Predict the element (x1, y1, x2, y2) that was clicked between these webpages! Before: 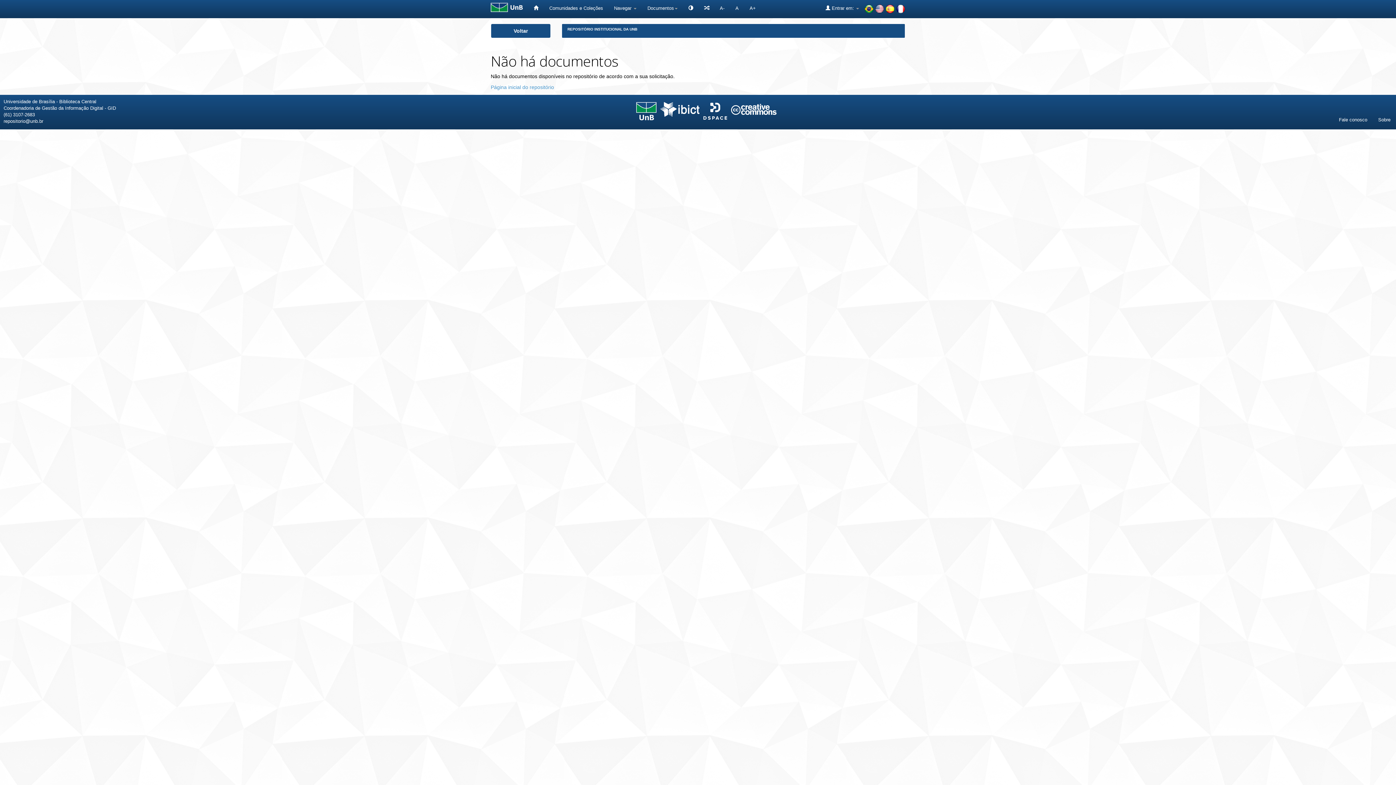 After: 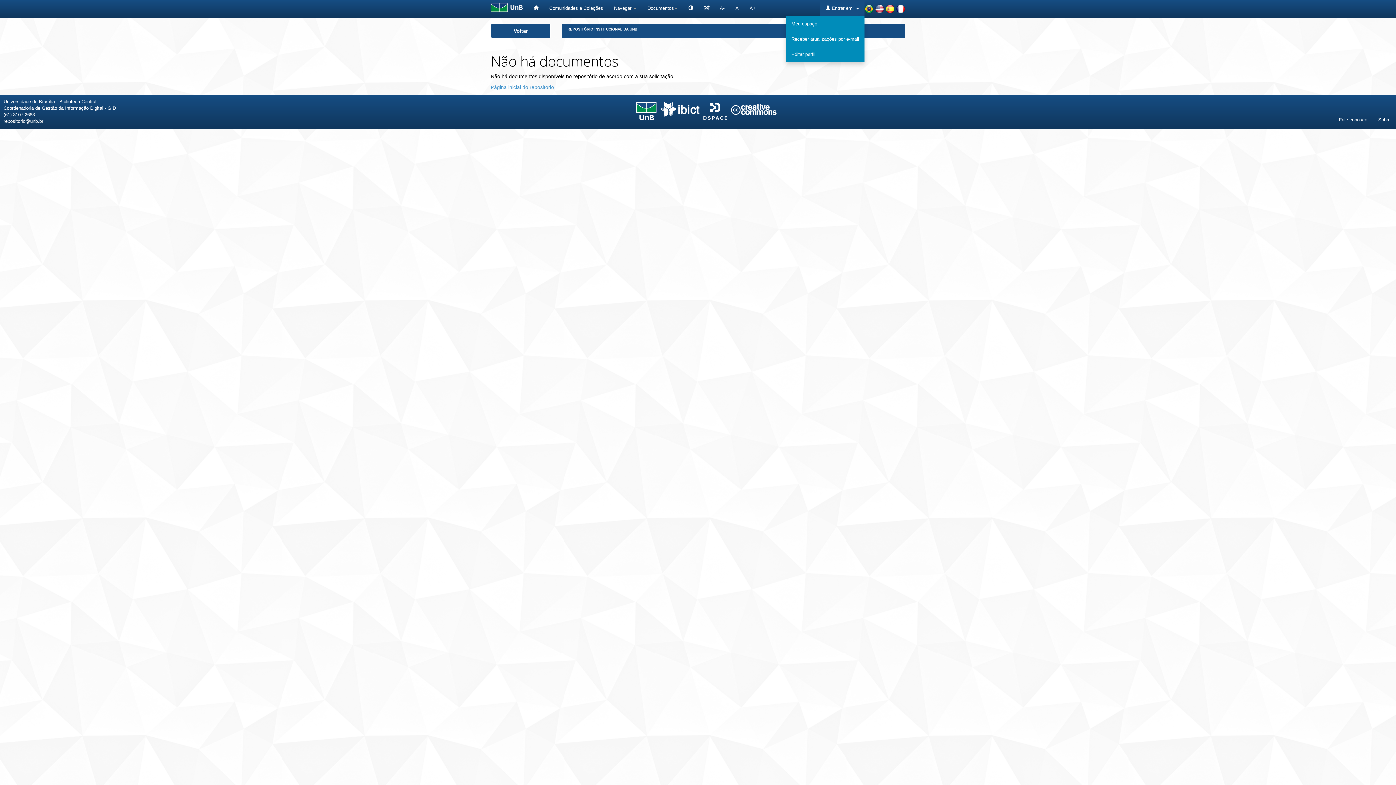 Action: bbox: (820, 0, 864, 16) label:  Entrar em: 